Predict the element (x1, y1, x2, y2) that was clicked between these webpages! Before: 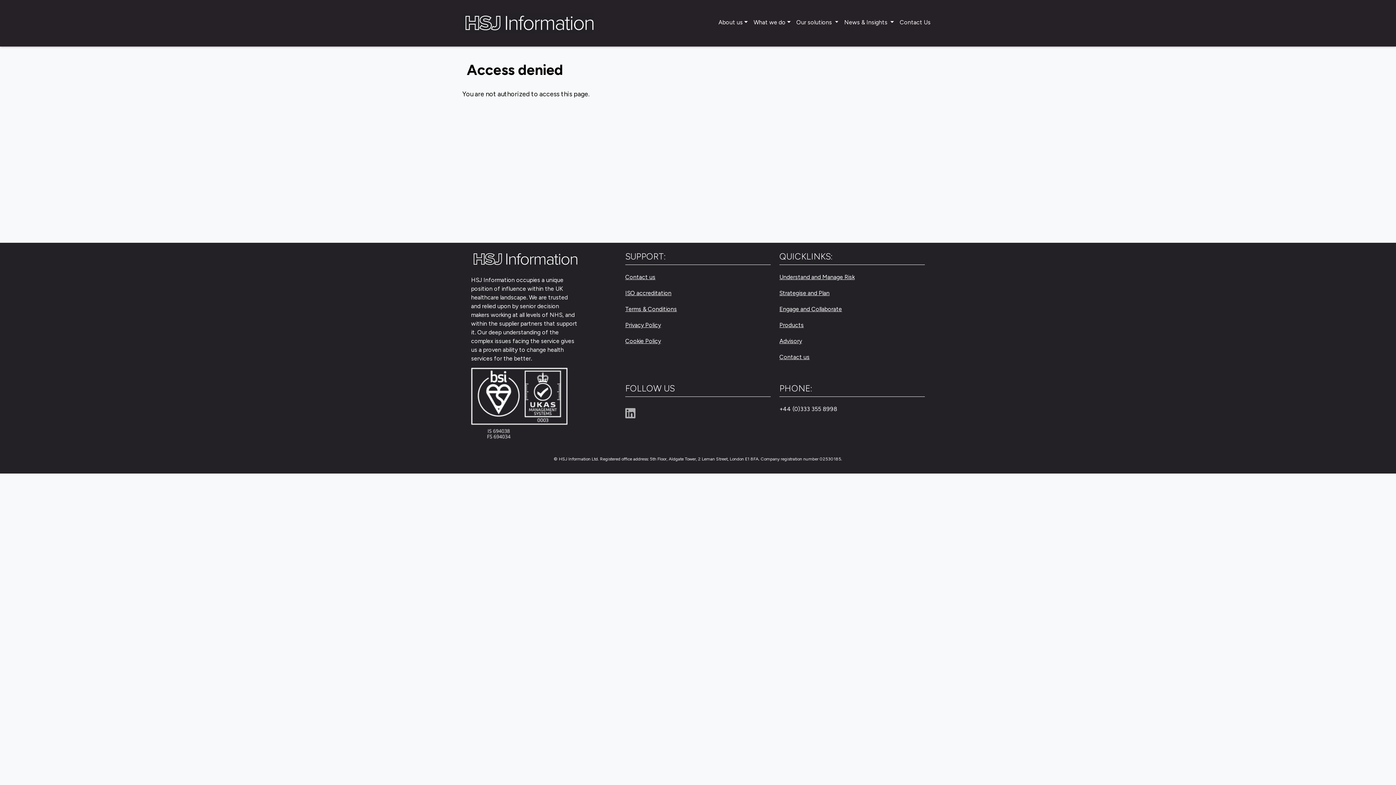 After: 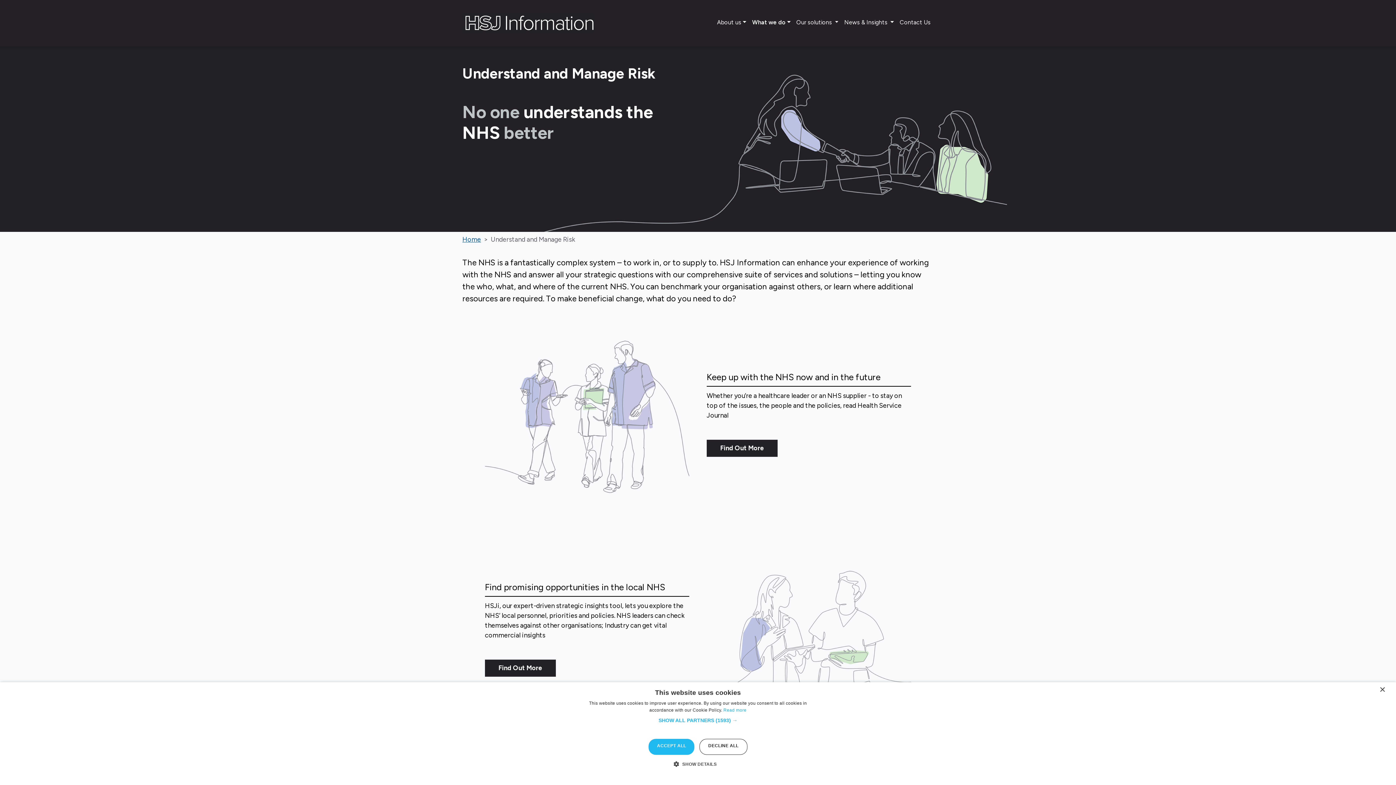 Action: bbox: (779, 273, 854, 289) label: Understand and Manage Risk